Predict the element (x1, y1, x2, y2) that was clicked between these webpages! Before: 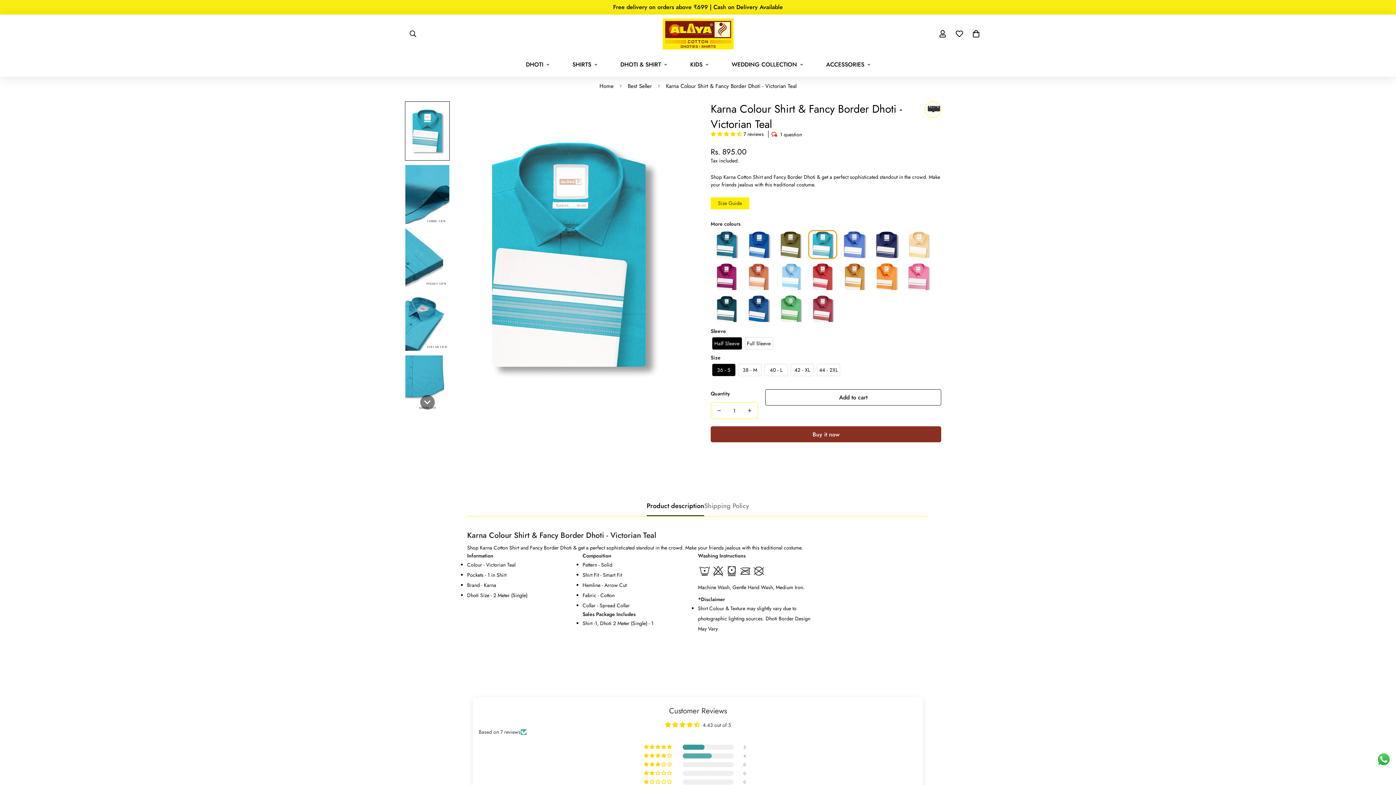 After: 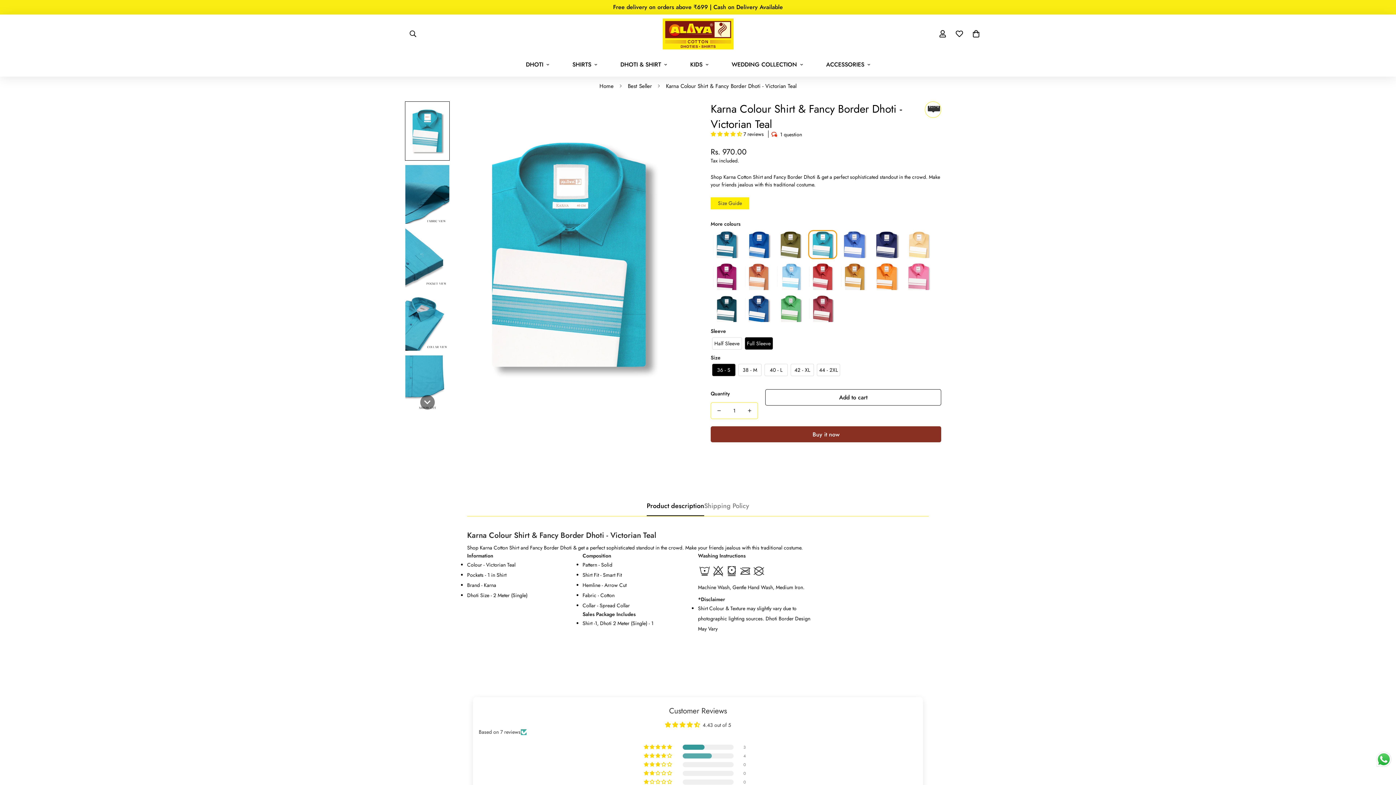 Action: label: Full Sleeve bbox: (744, 337, 773, 349)